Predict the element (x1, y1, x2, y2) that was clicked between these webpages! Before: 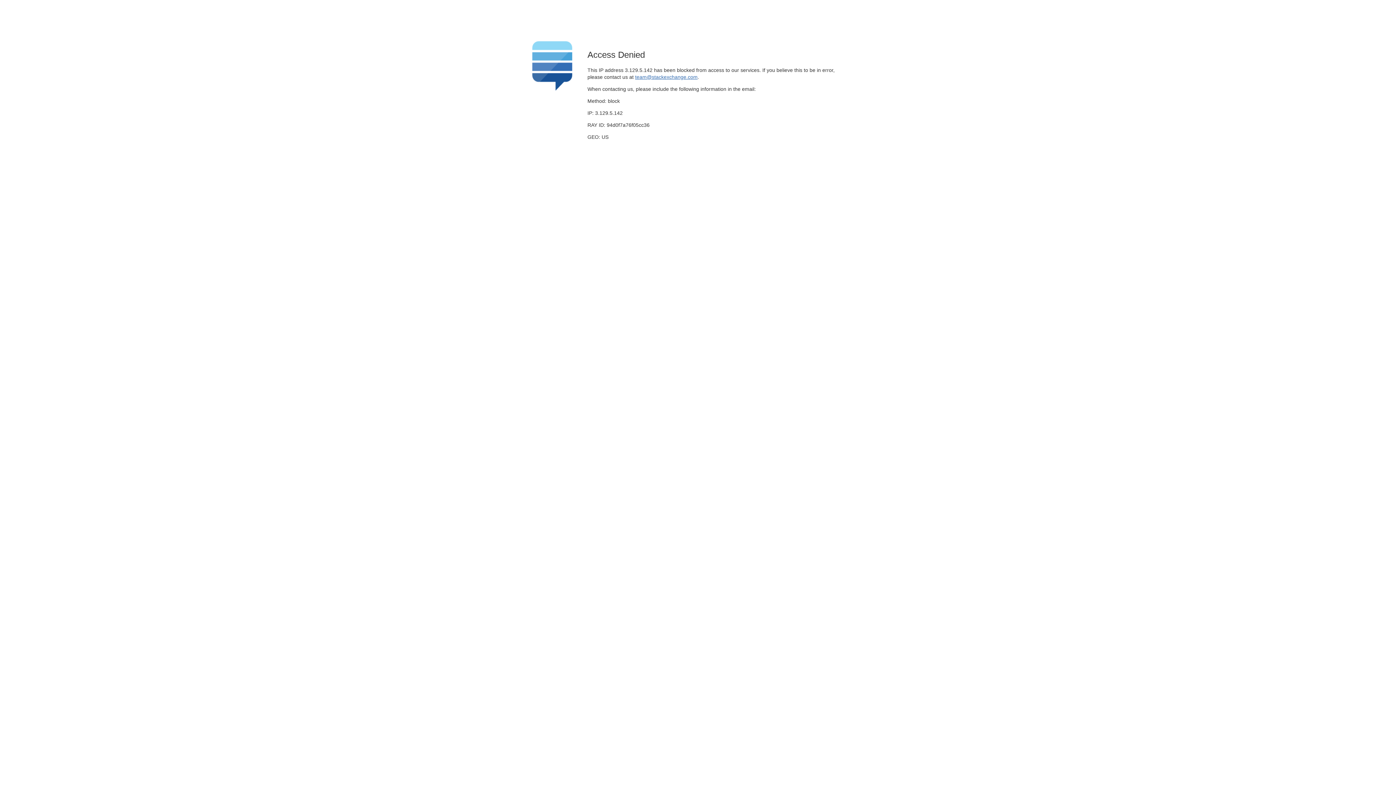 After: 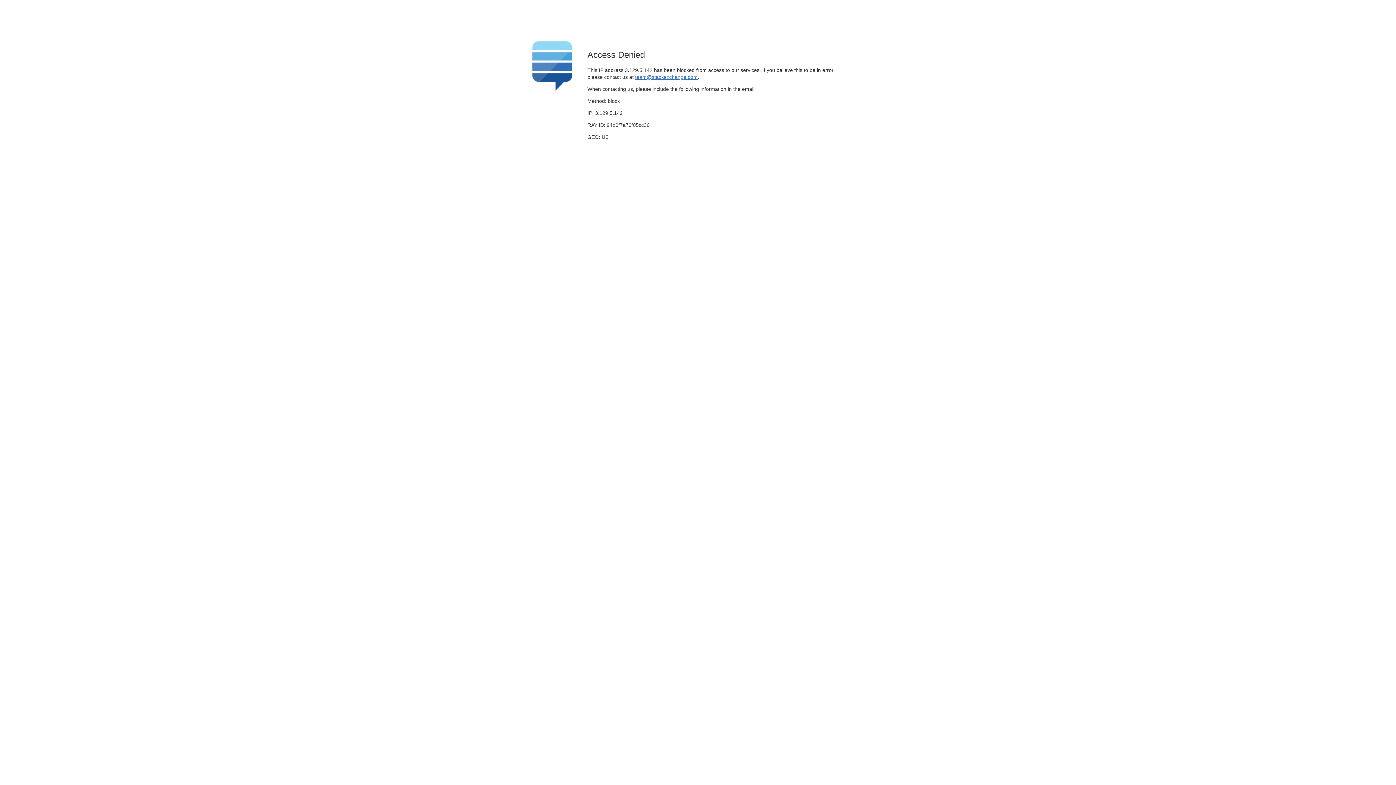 Action: label: team@stackexchange.com bbox: (635, 74, 697, 79)